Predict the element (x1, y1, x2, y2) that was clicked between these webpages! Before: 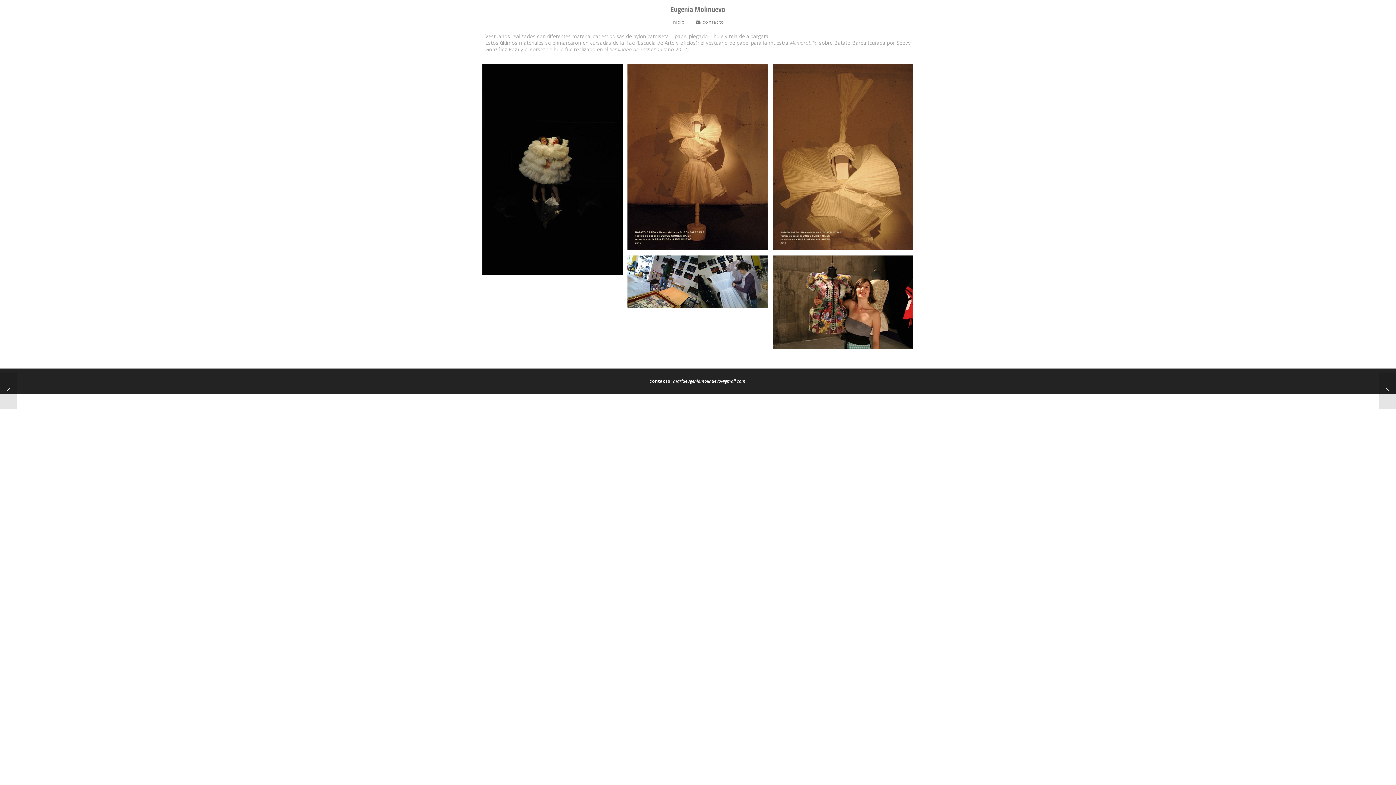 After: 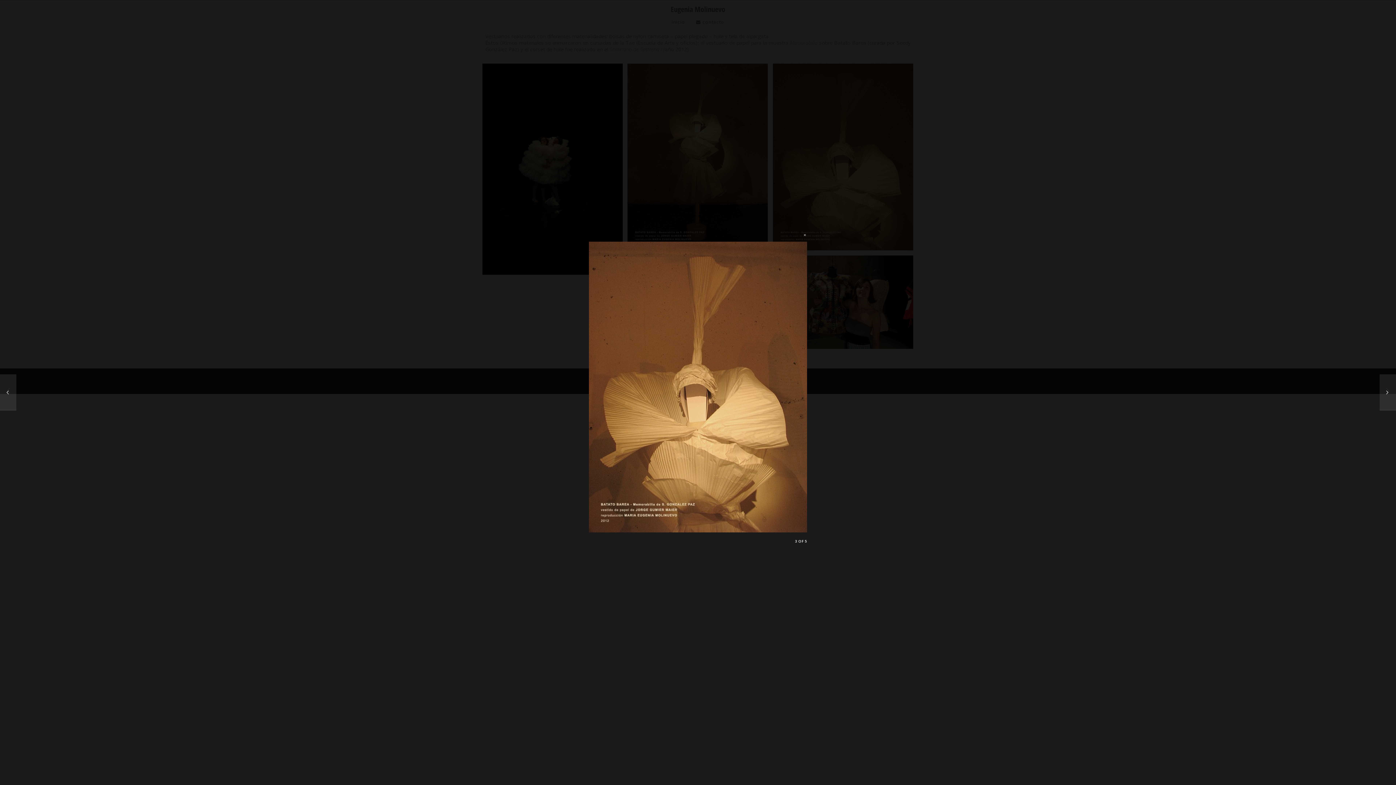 Action: bbox: (773, 63, 913, 250)